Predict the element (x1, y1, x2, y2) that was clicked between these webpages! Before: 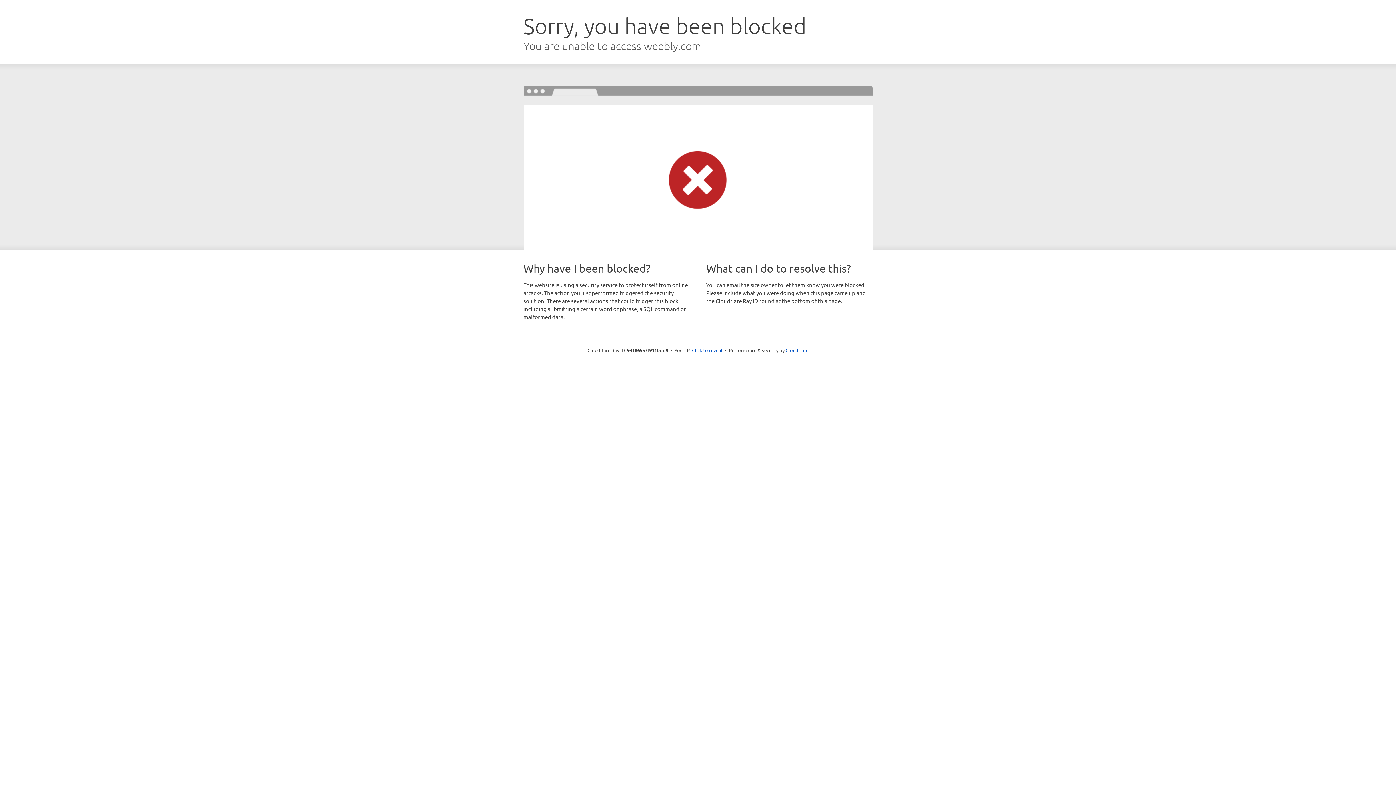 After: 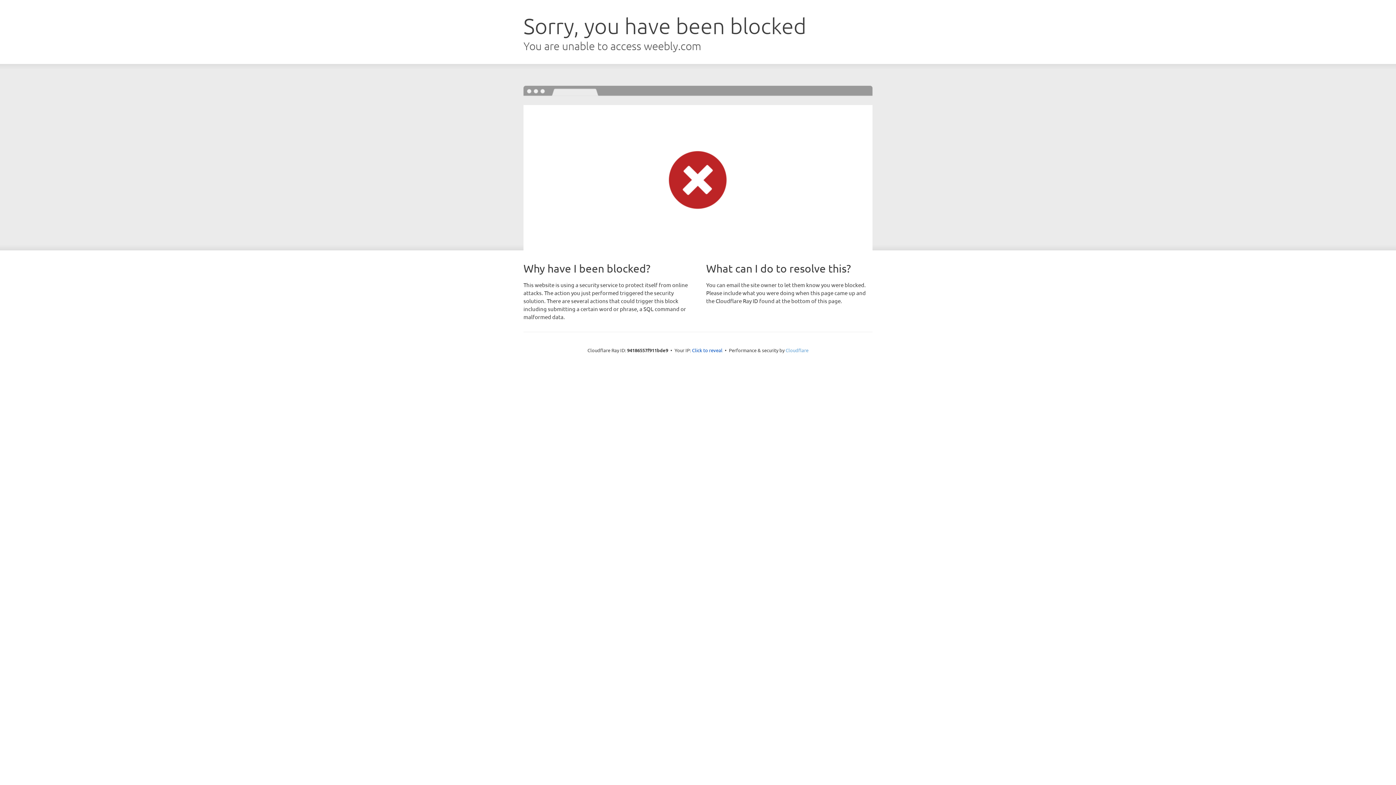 Action: bbox: (785, 347, 808, 353) label: Cloudflare